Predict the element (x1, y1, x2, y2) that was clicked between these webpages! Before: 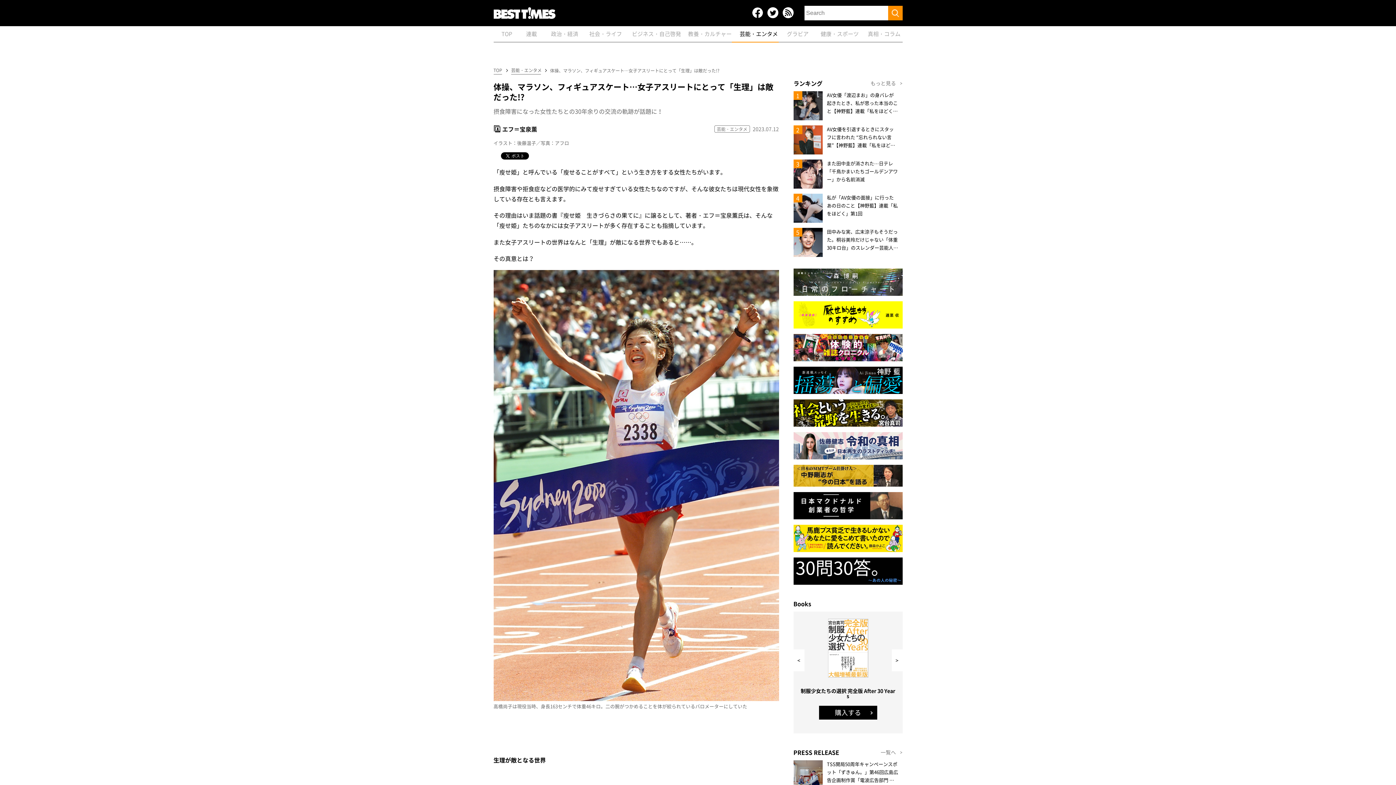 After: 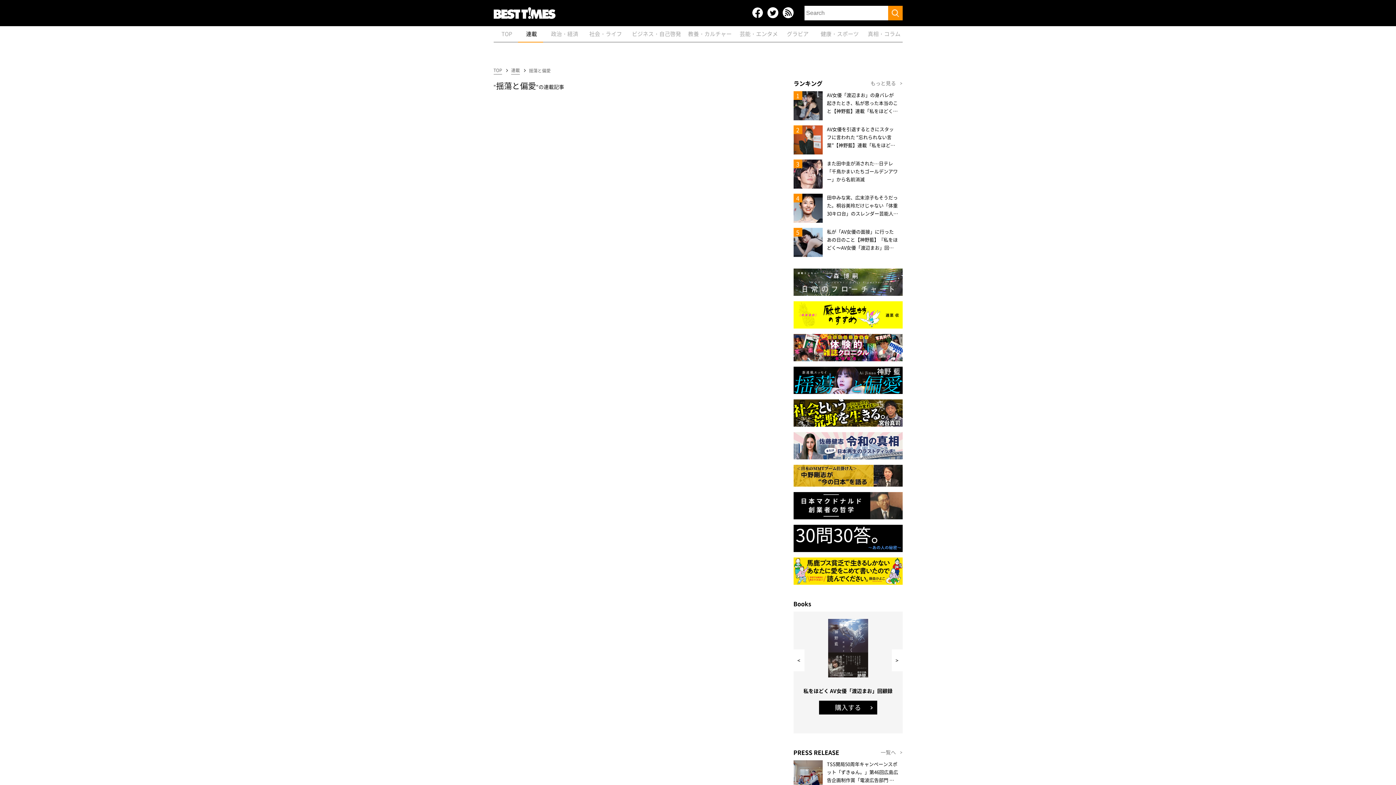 Action: bbox: (793, 385, 902, 395)